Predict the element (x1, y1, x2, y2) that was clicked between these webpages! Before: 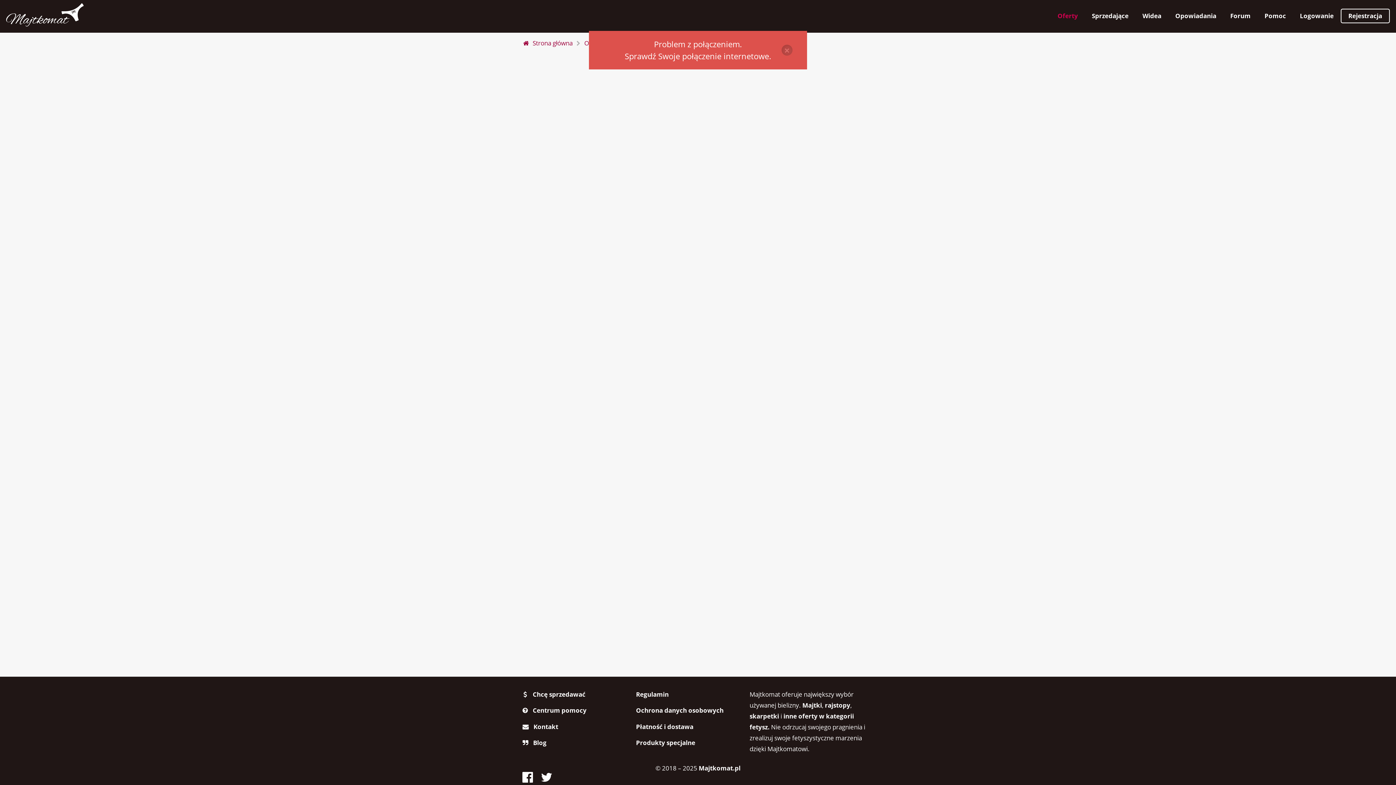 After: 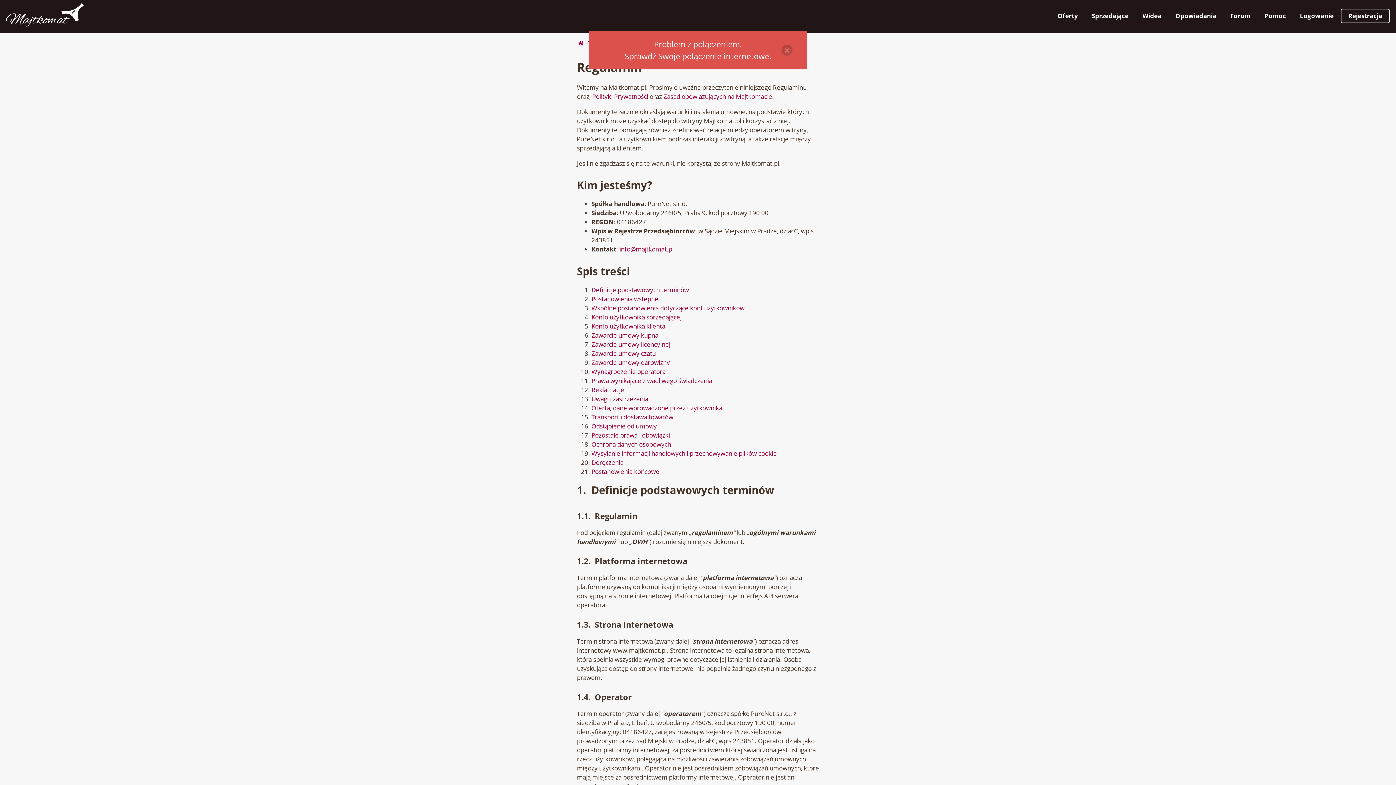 Action: label: Regulamin bbox: (636, 689, 737, 702)